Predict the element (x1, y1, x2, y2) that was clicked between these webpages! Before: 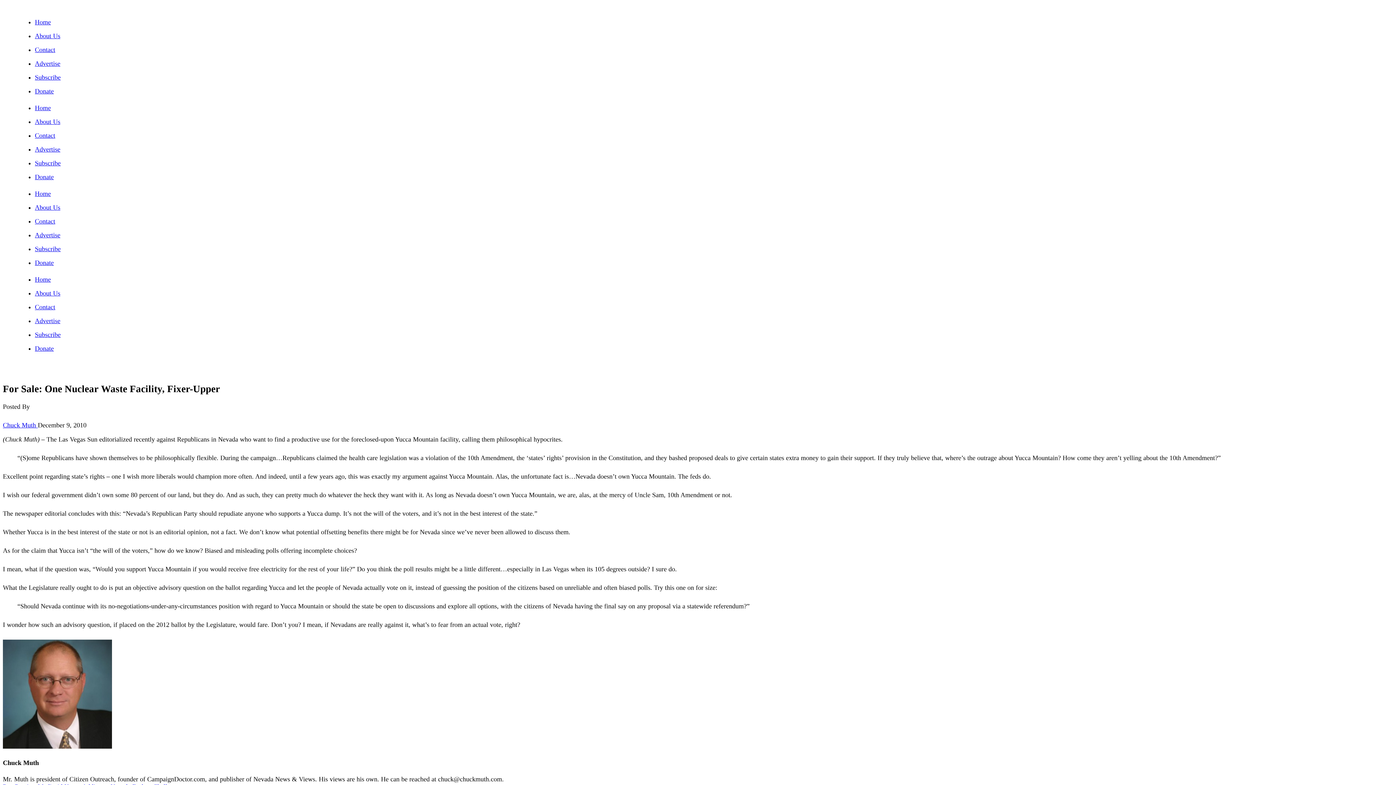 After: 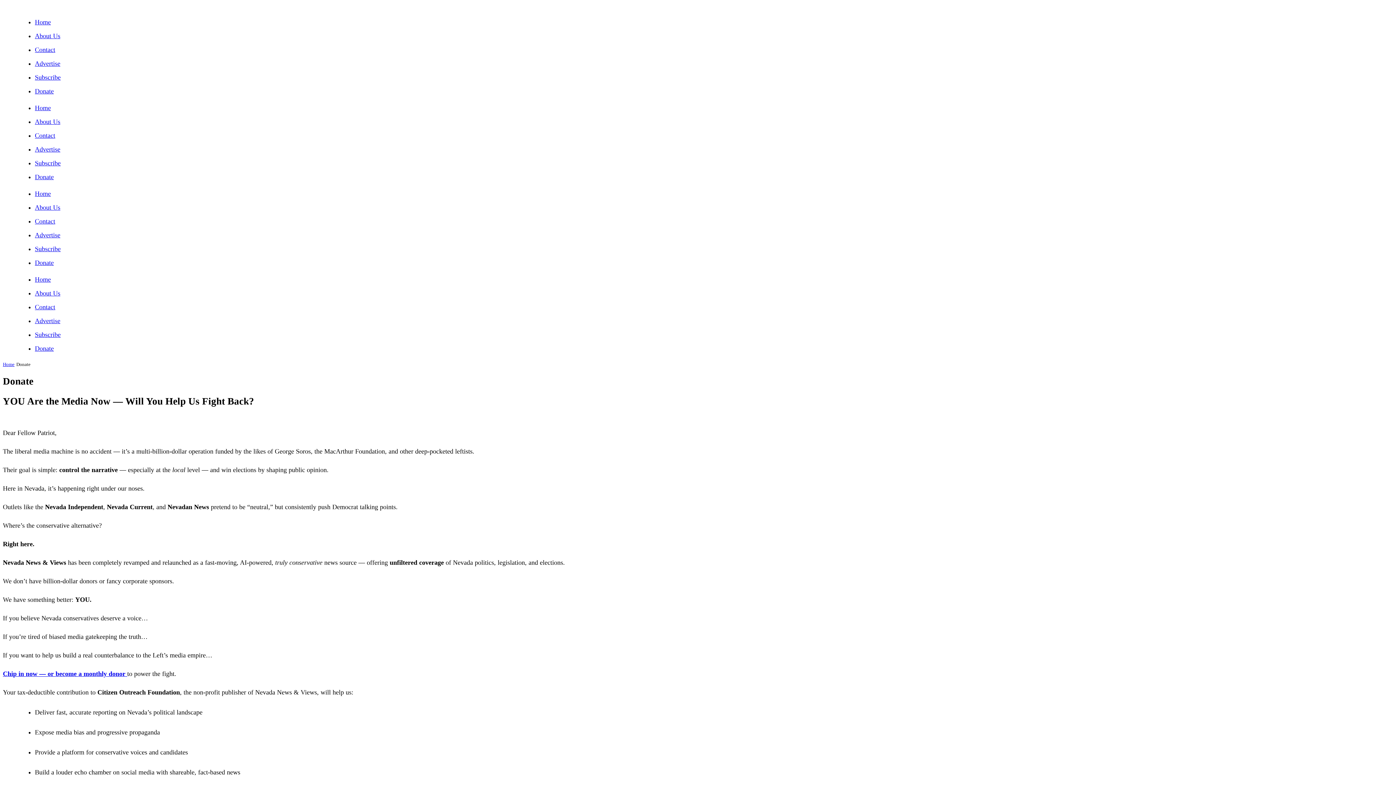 Action: label: Donate bbox: (34, 173, 53, 180)